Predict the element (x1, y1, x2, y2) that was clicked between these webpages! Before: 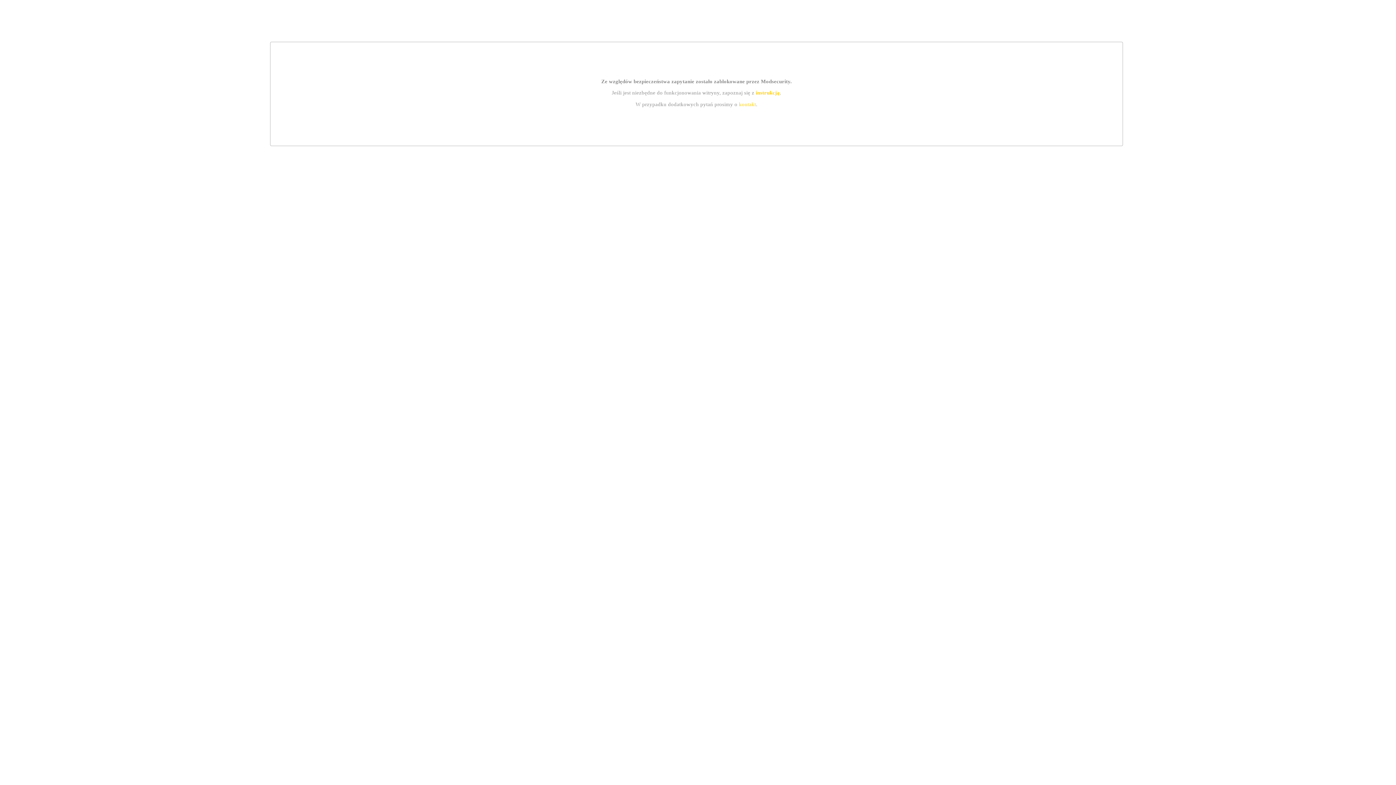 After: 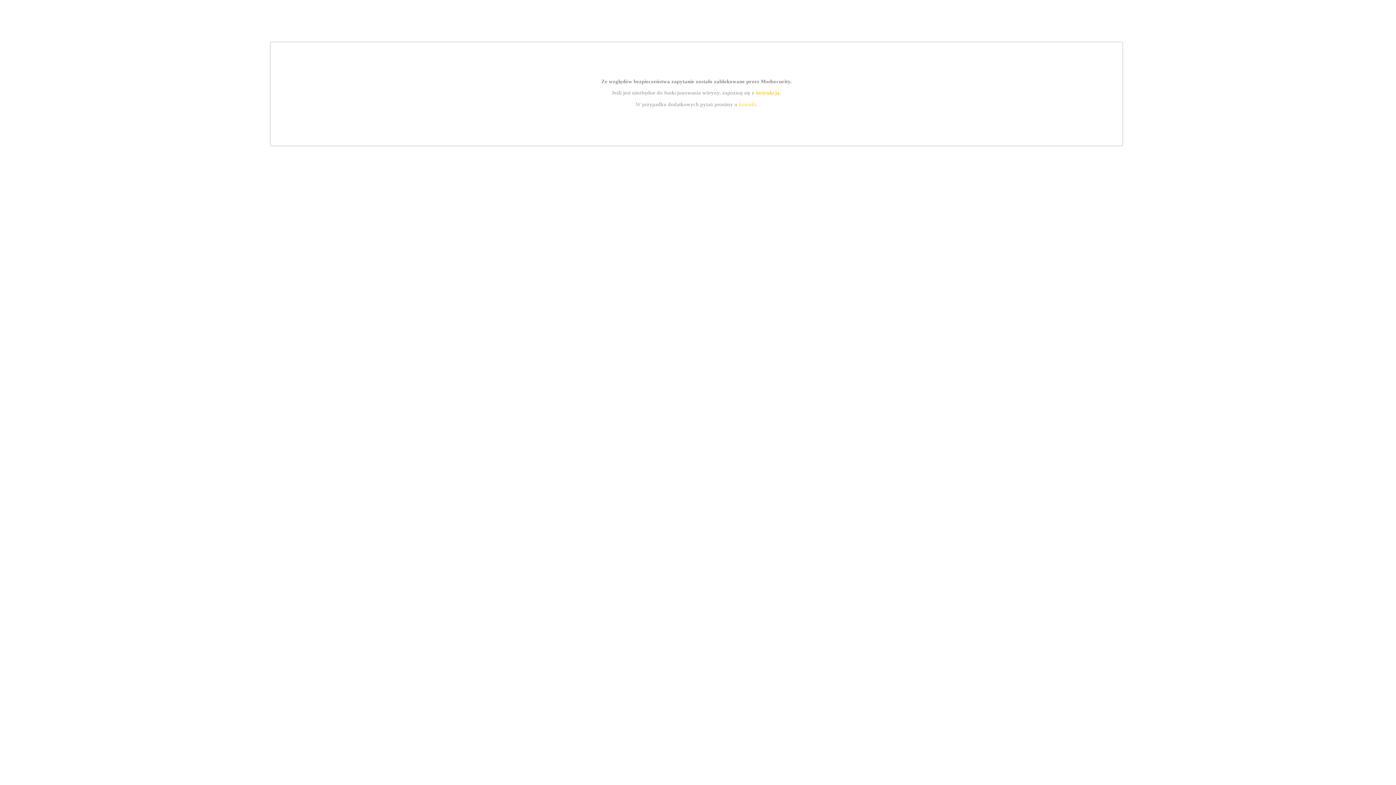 Action: label: instrukcją bbox: (755, 89, 779, 95)